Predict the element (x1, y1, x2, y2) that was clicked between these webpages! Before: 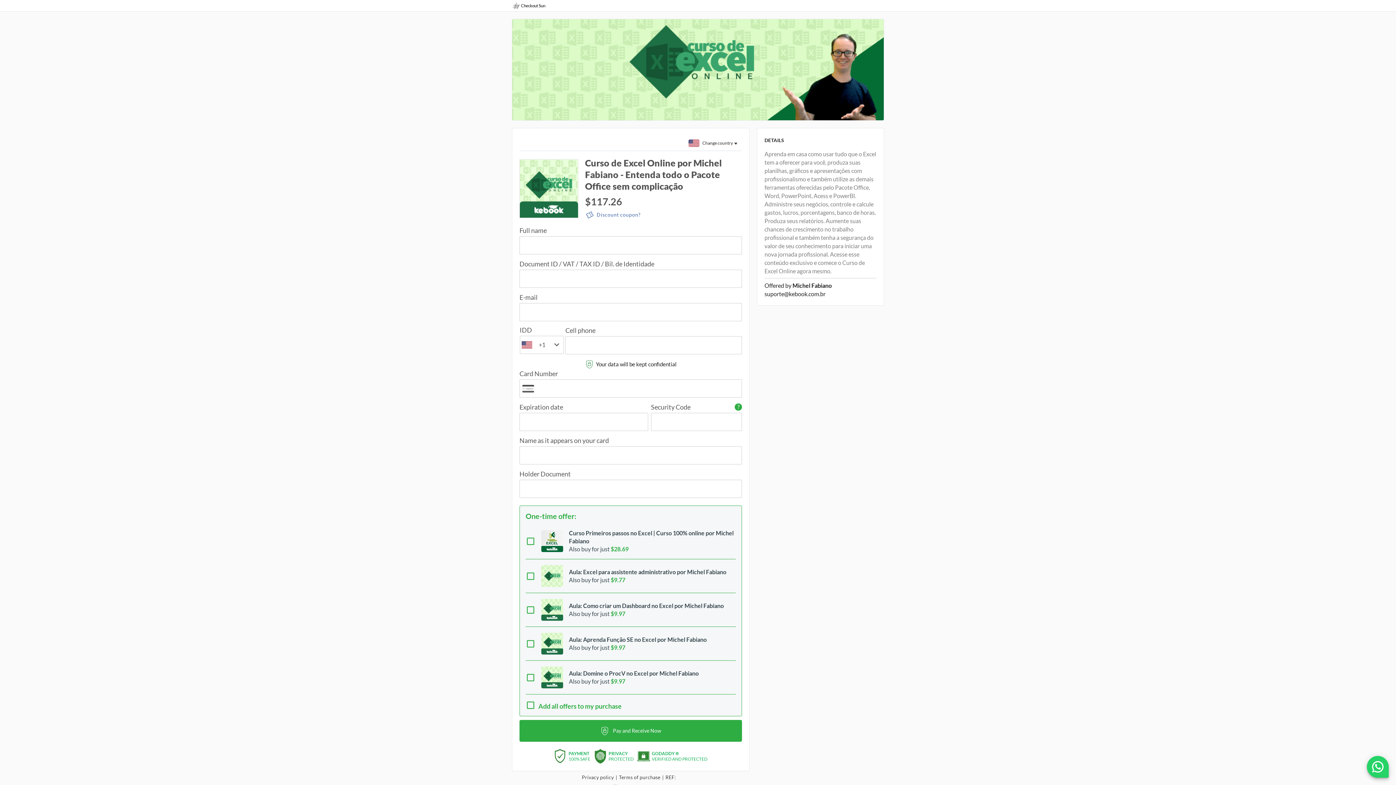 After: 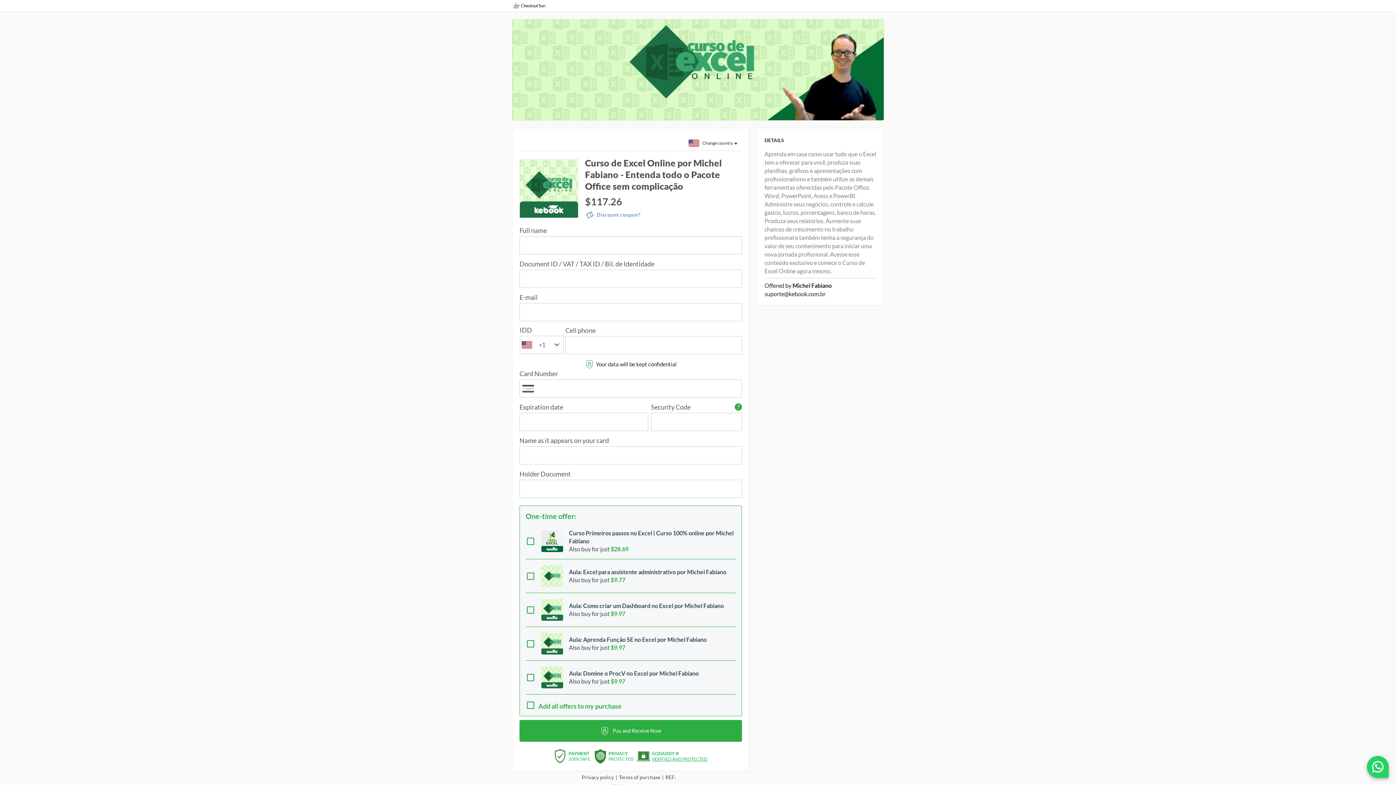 Action: label: VERIFIED AND PROTECTED bbox: (652, 756, 707, 762)